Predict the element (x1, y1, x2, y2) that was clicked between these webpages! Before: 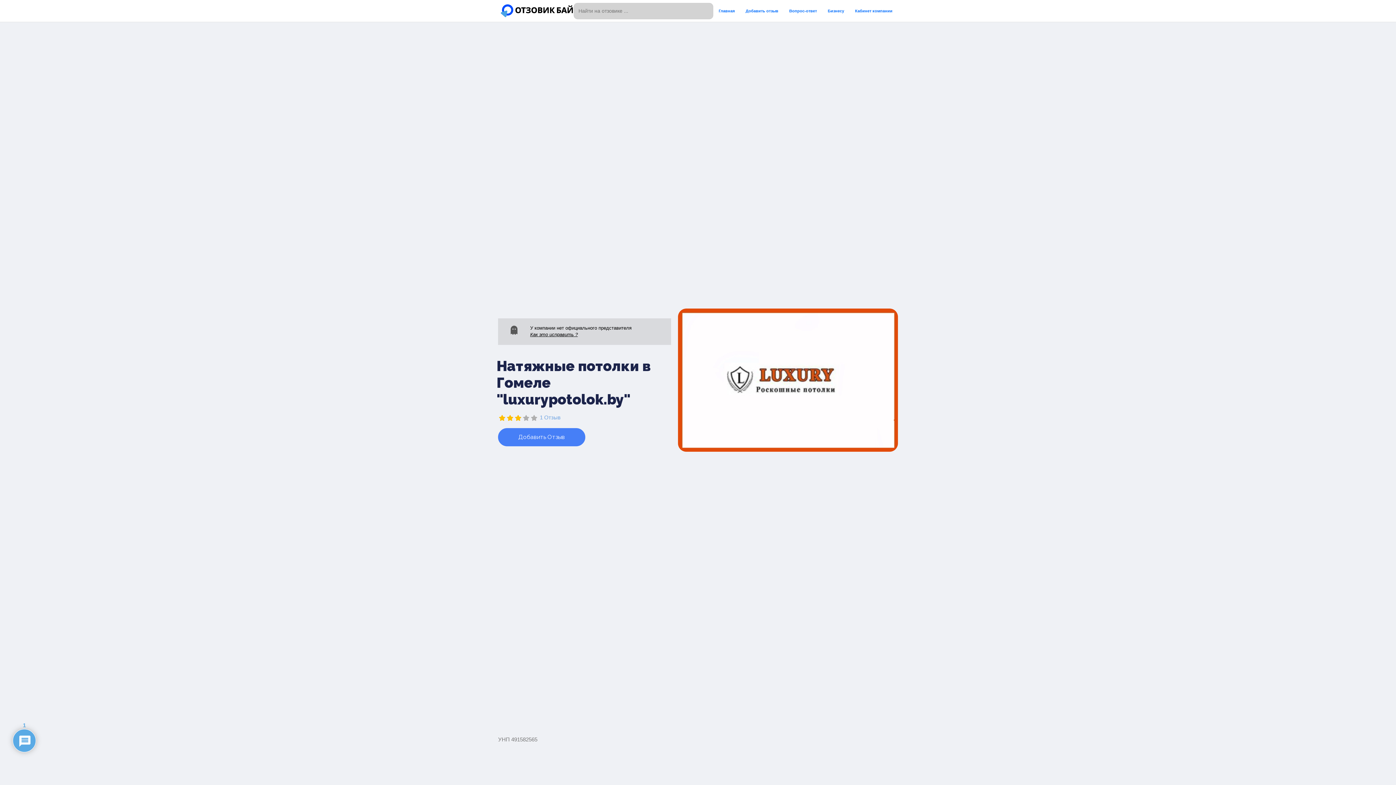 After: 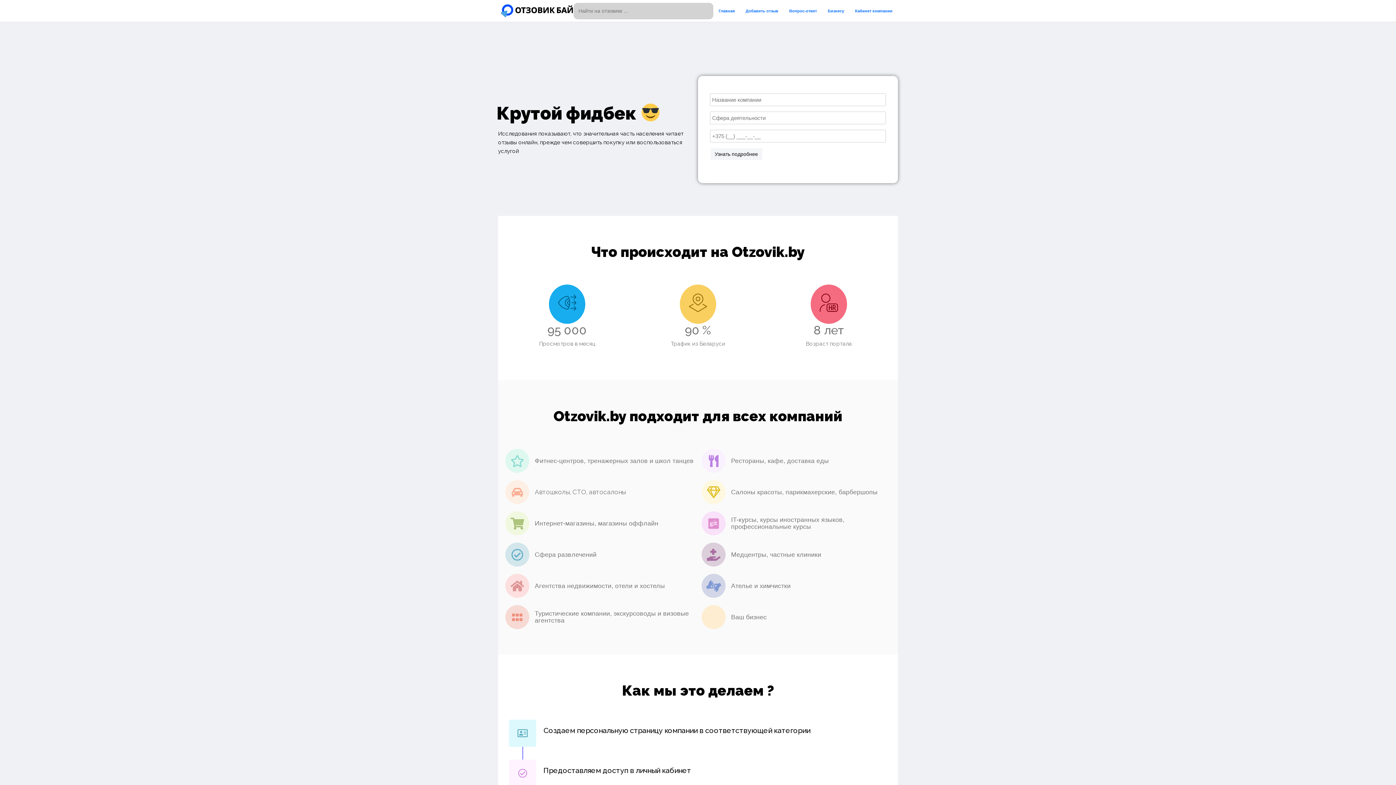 Action: bbox: (509, 325, 518, 334)